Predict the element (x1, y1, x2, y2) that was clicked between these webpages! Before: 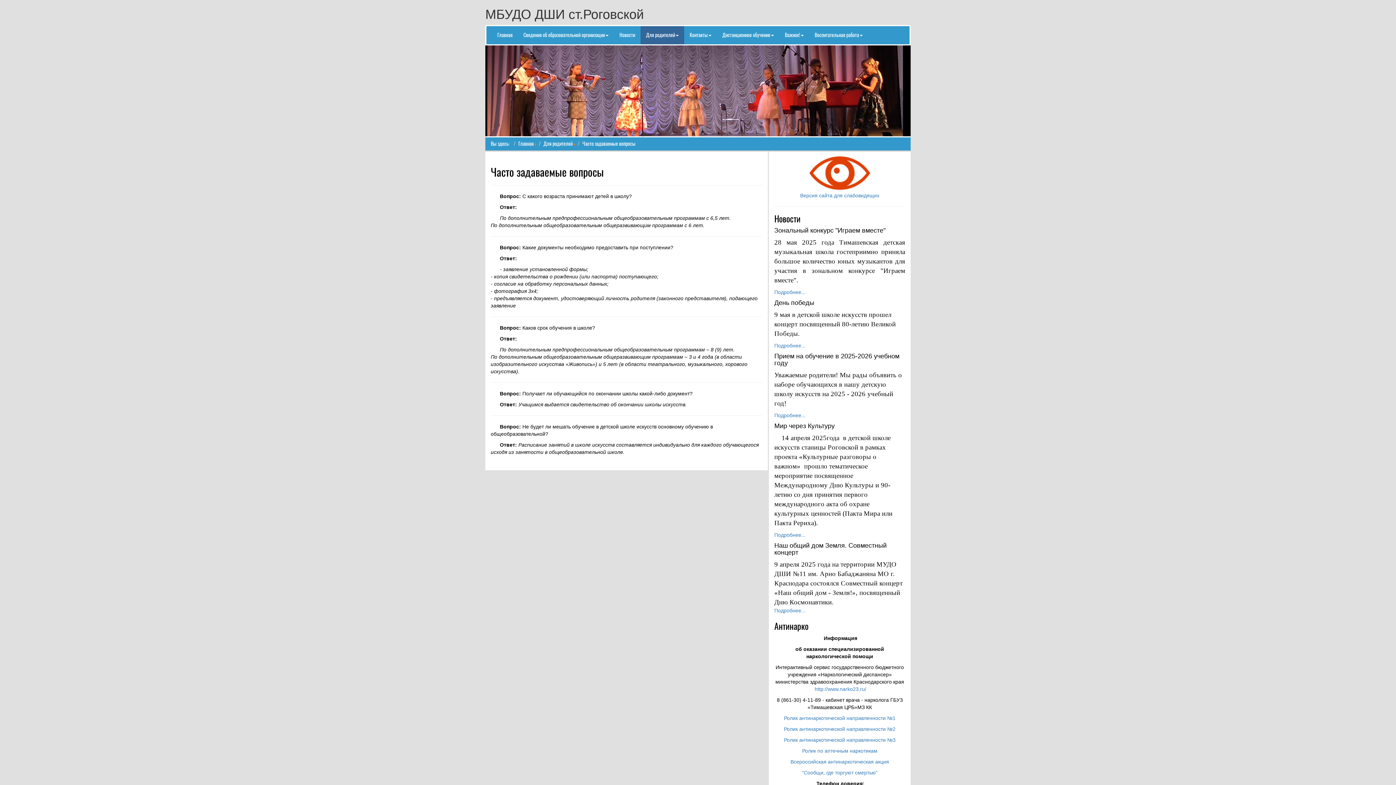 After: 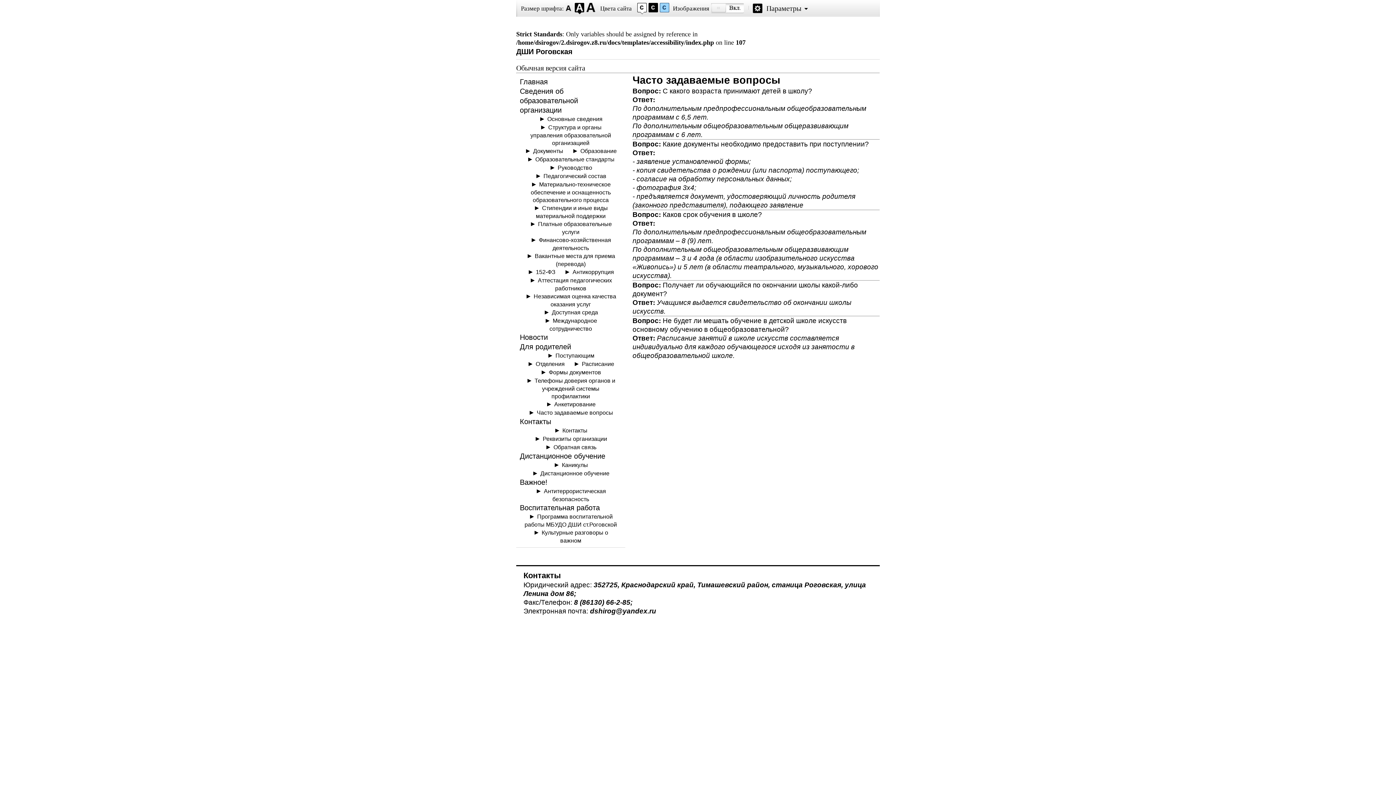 Action: label: 
Версия сайта для слабовидящих bbox: (800, 168, 879, 198)